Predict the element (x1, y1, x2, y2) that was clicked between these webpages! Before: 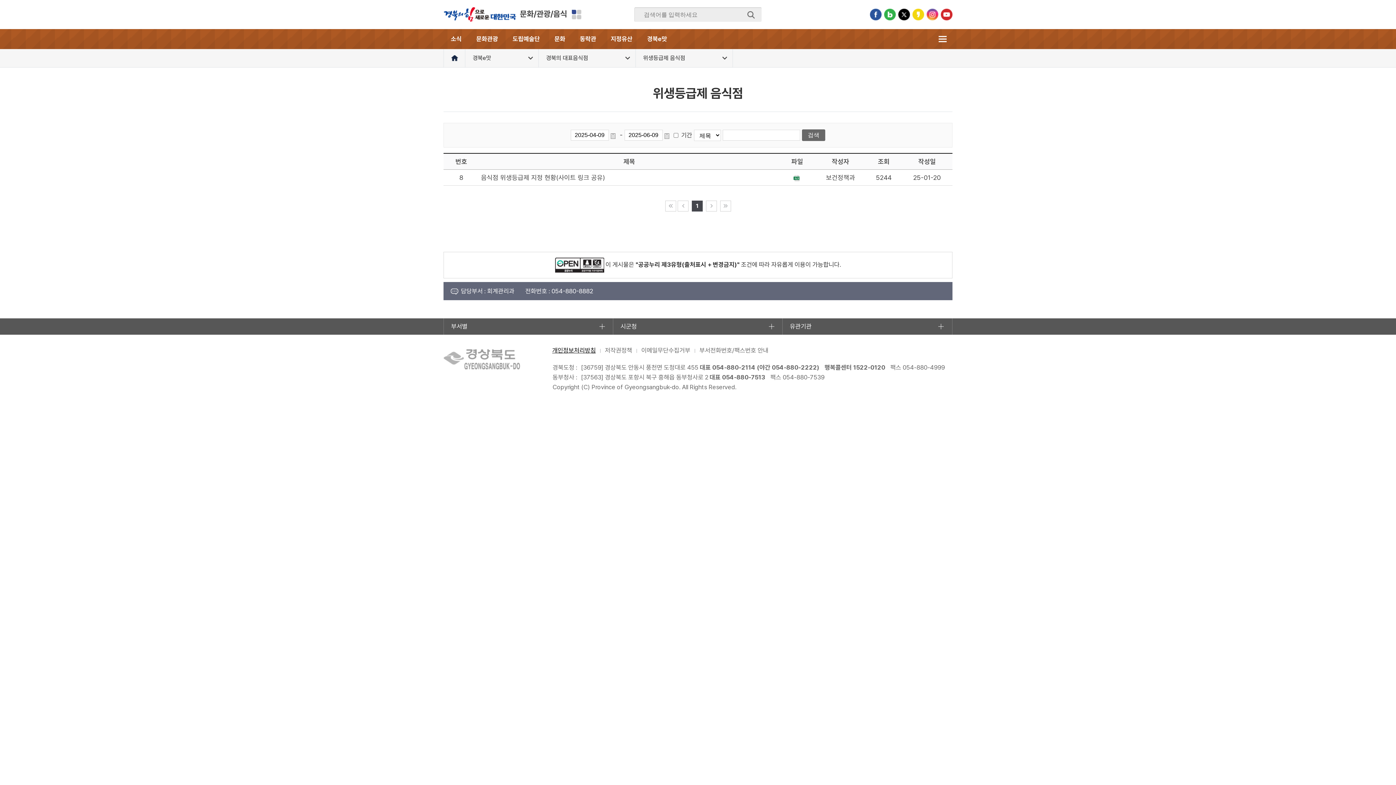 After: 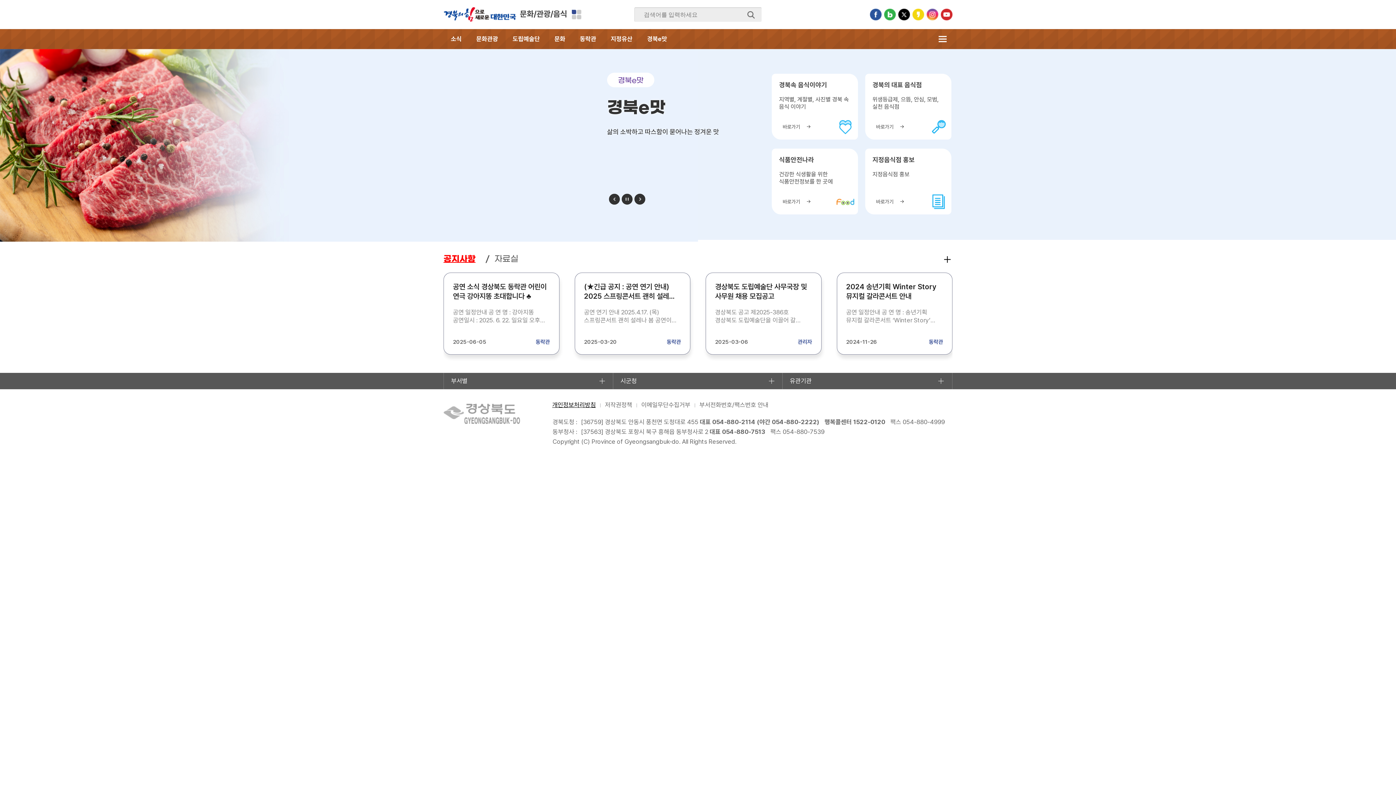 Action: label: 경북e맛 bbox: (640, 29, 674, 49)